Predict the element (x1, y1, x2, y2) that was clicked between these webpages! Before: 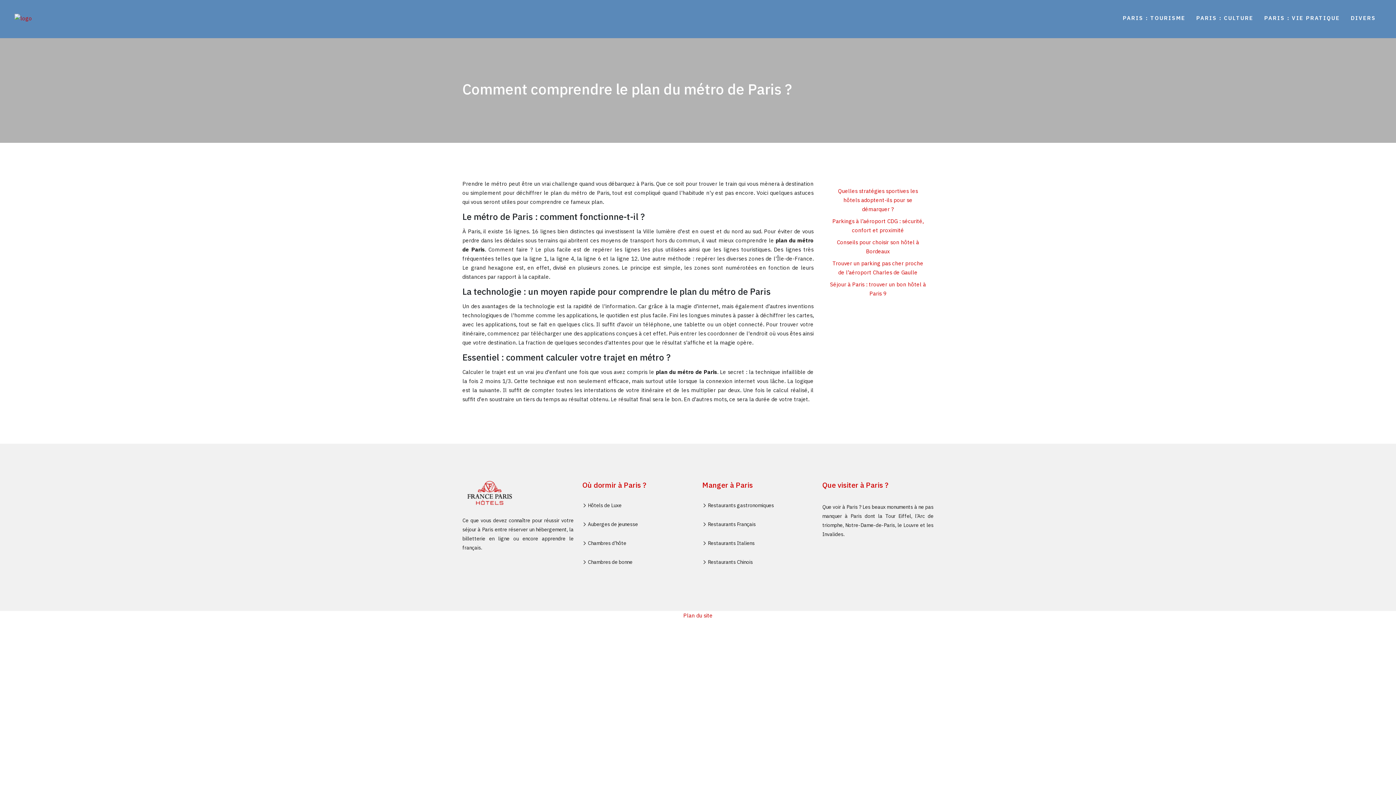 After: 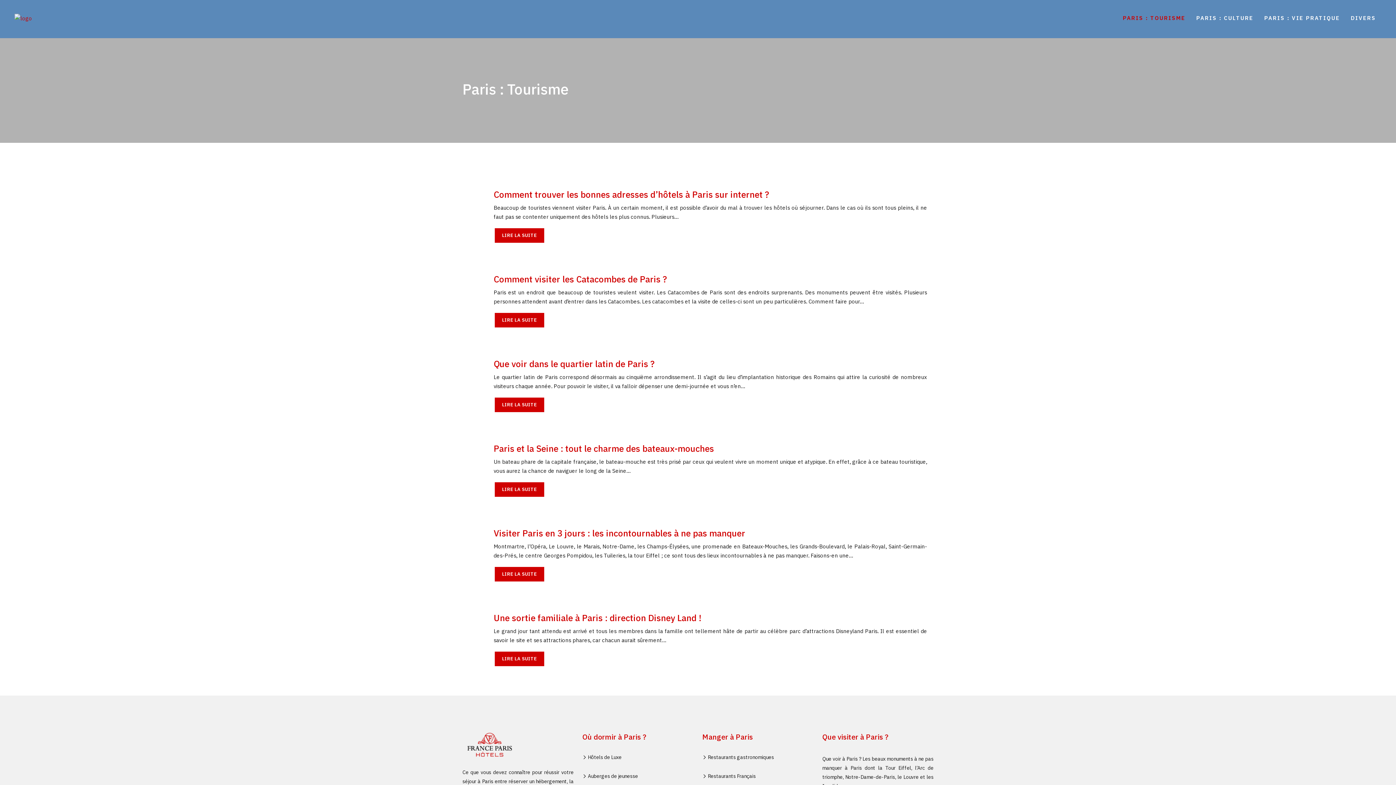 Action: label: PARIS : TOURISME bbox: (1117, 3, 1191, 32)